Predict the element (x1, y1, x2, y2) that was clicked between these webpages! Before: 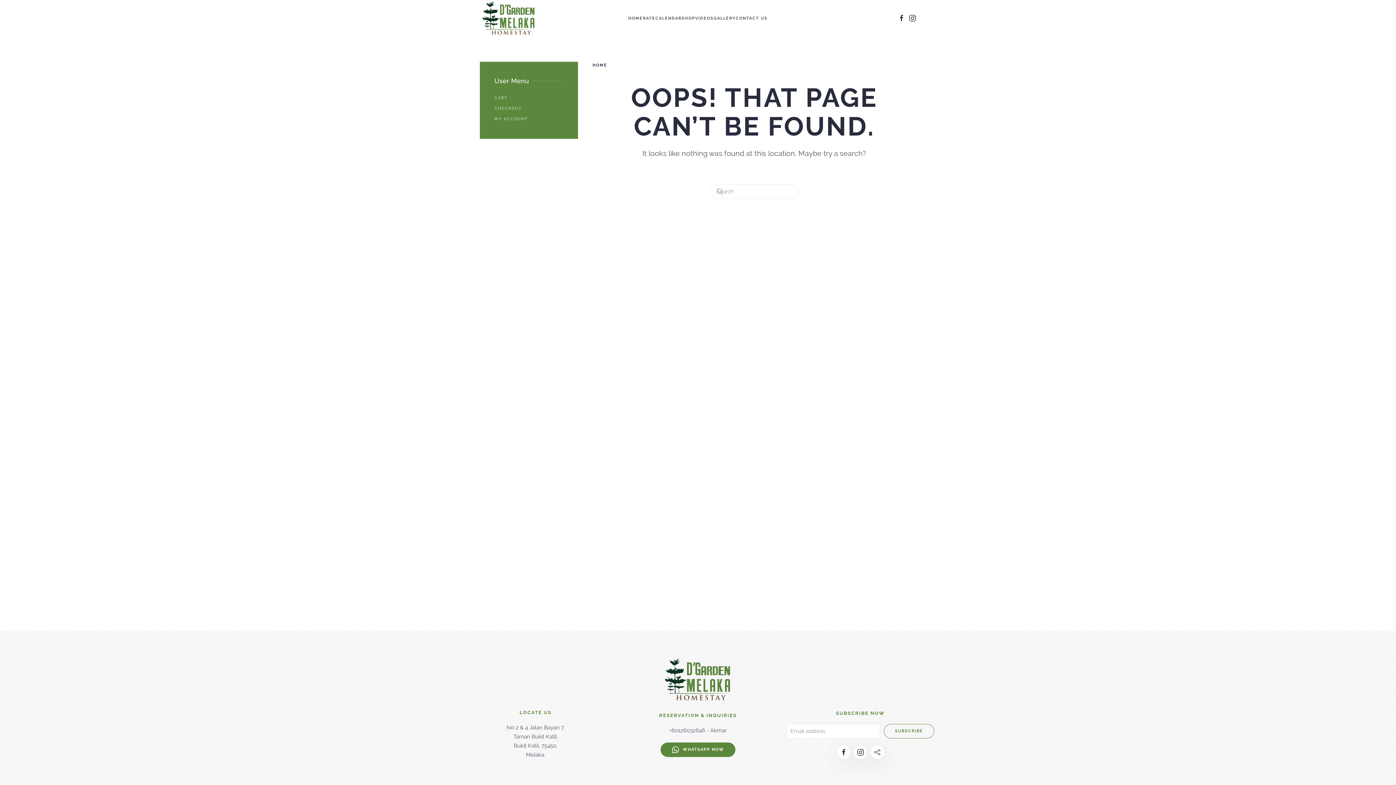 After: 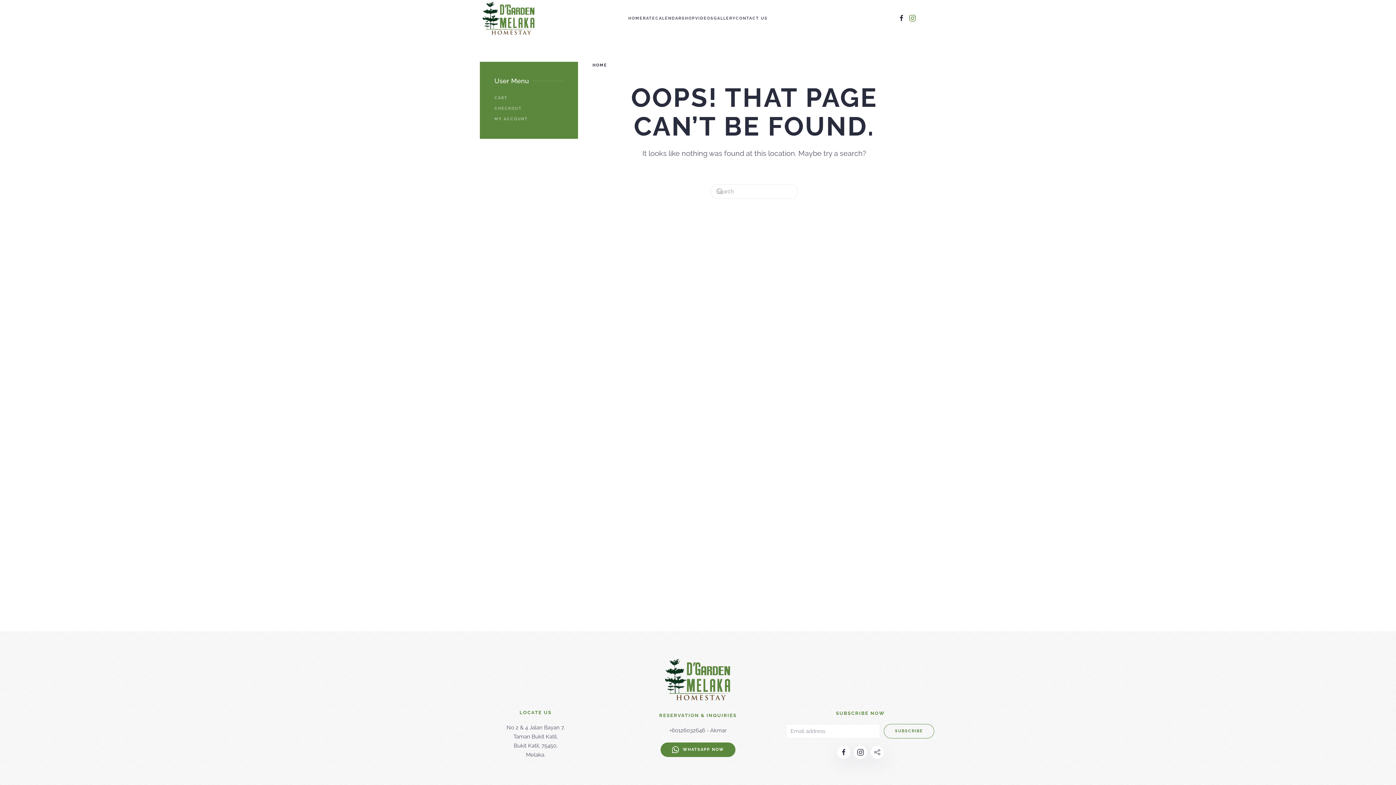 Action: bbox: (909, 15, 916, 20)